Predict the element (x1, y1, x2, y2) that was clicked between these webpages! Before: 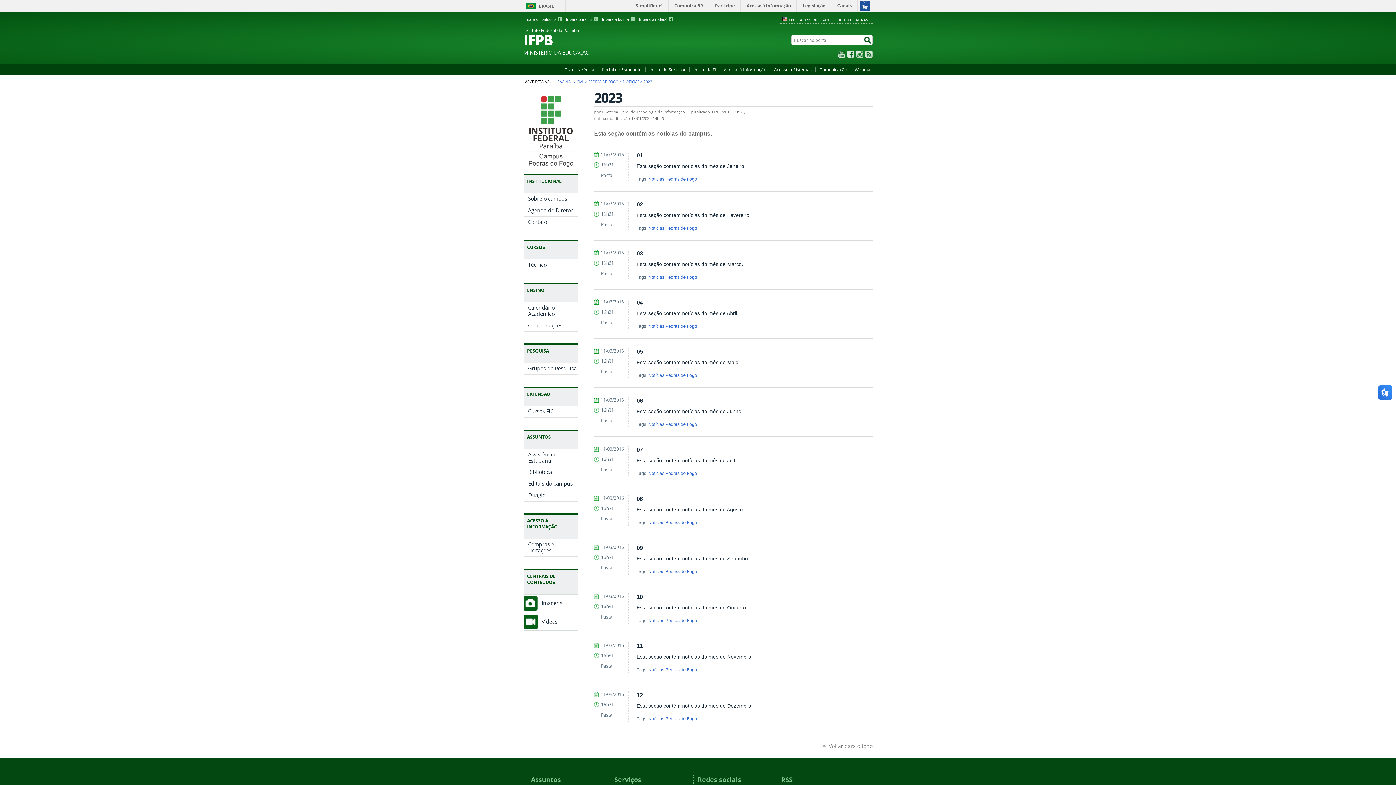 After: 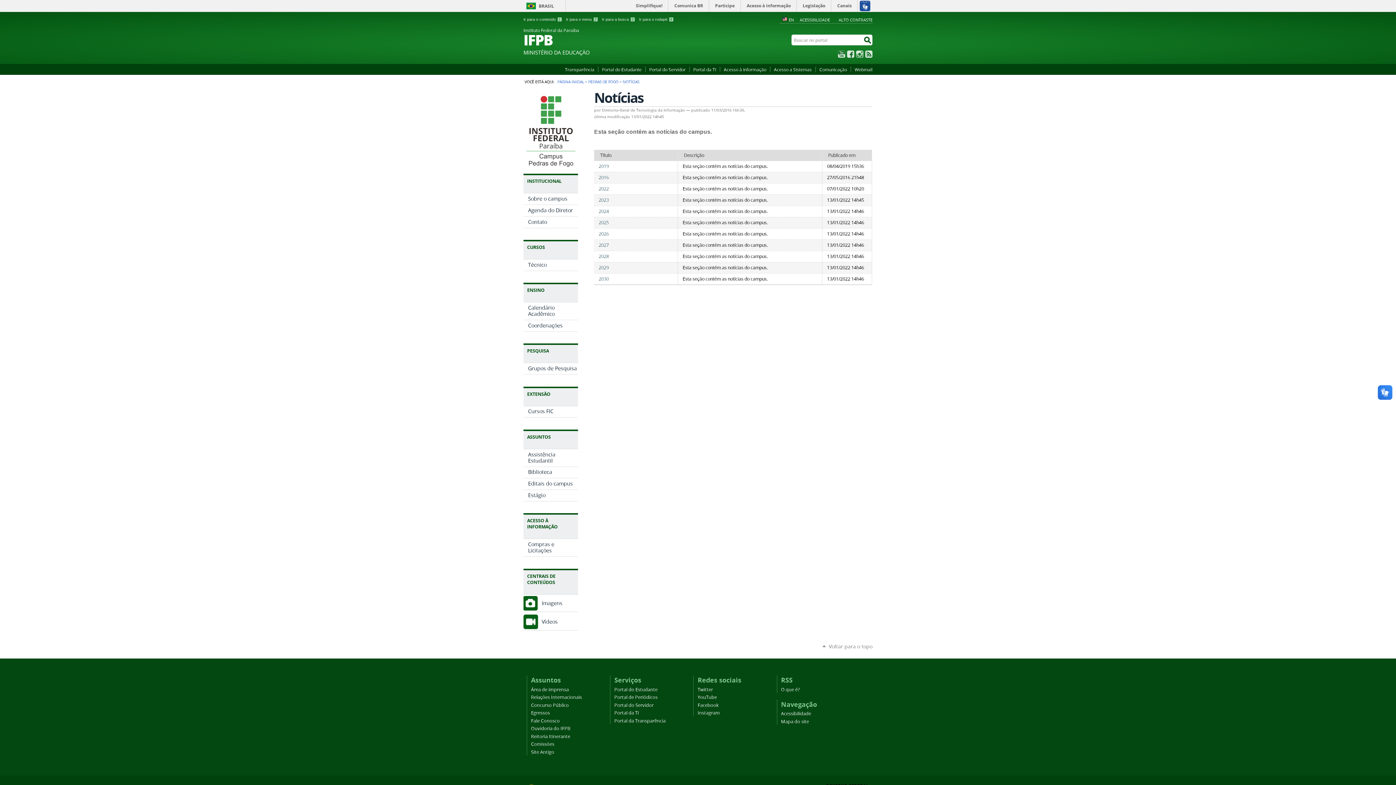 Action: bbox: (623, 79, 639, 84) label: NOTÍCIAS